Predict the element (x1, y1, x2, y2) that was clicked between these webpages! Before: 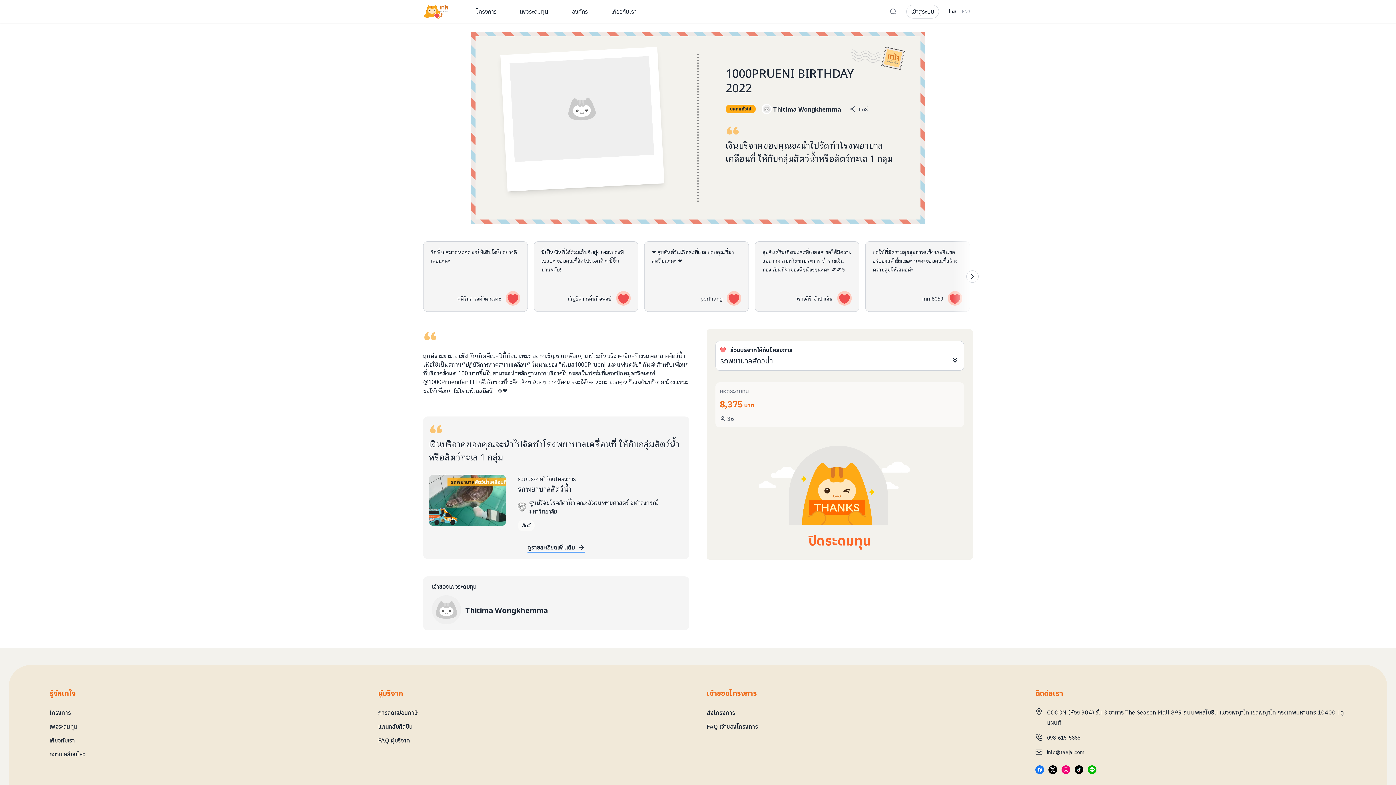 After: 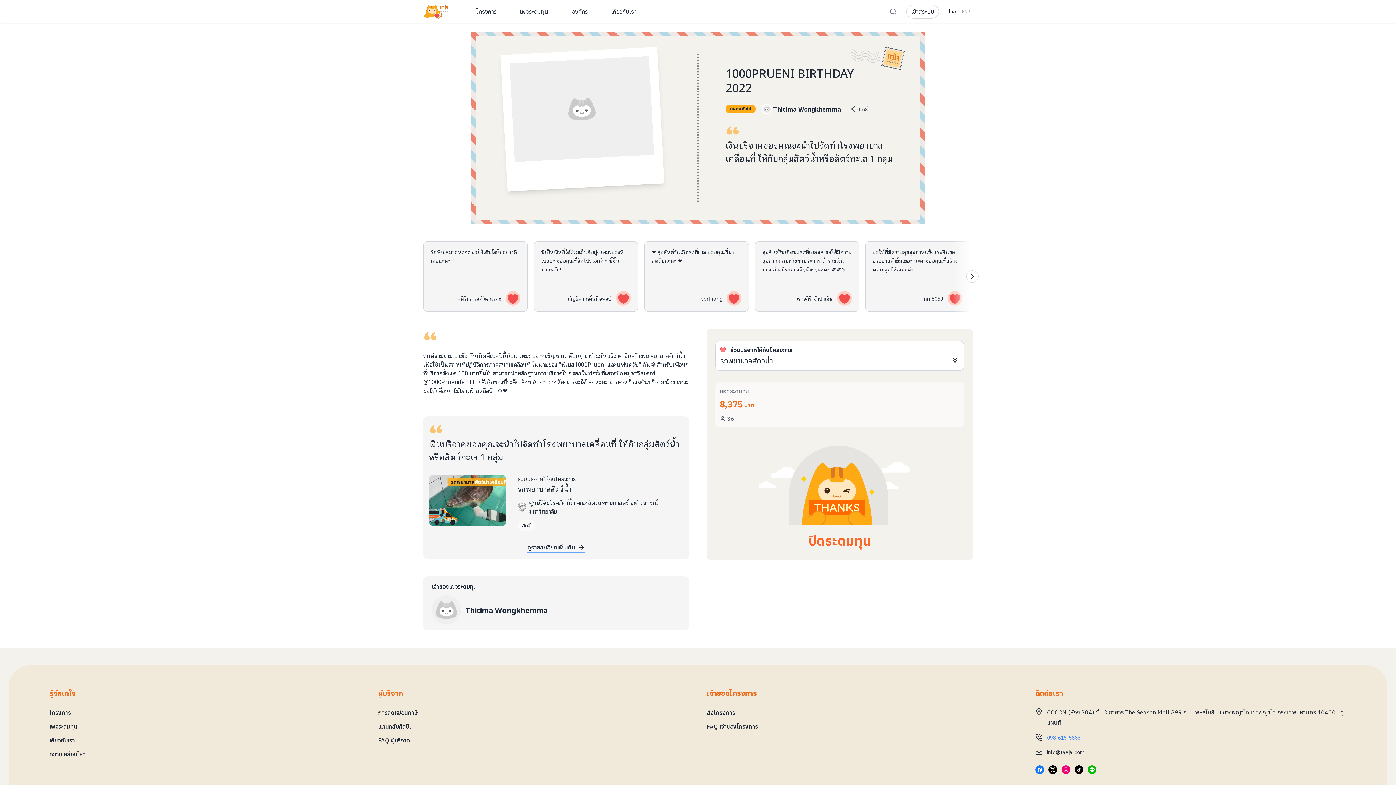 Action: bbox: (1047, 713, 1080, 722) label: 098-615-5885